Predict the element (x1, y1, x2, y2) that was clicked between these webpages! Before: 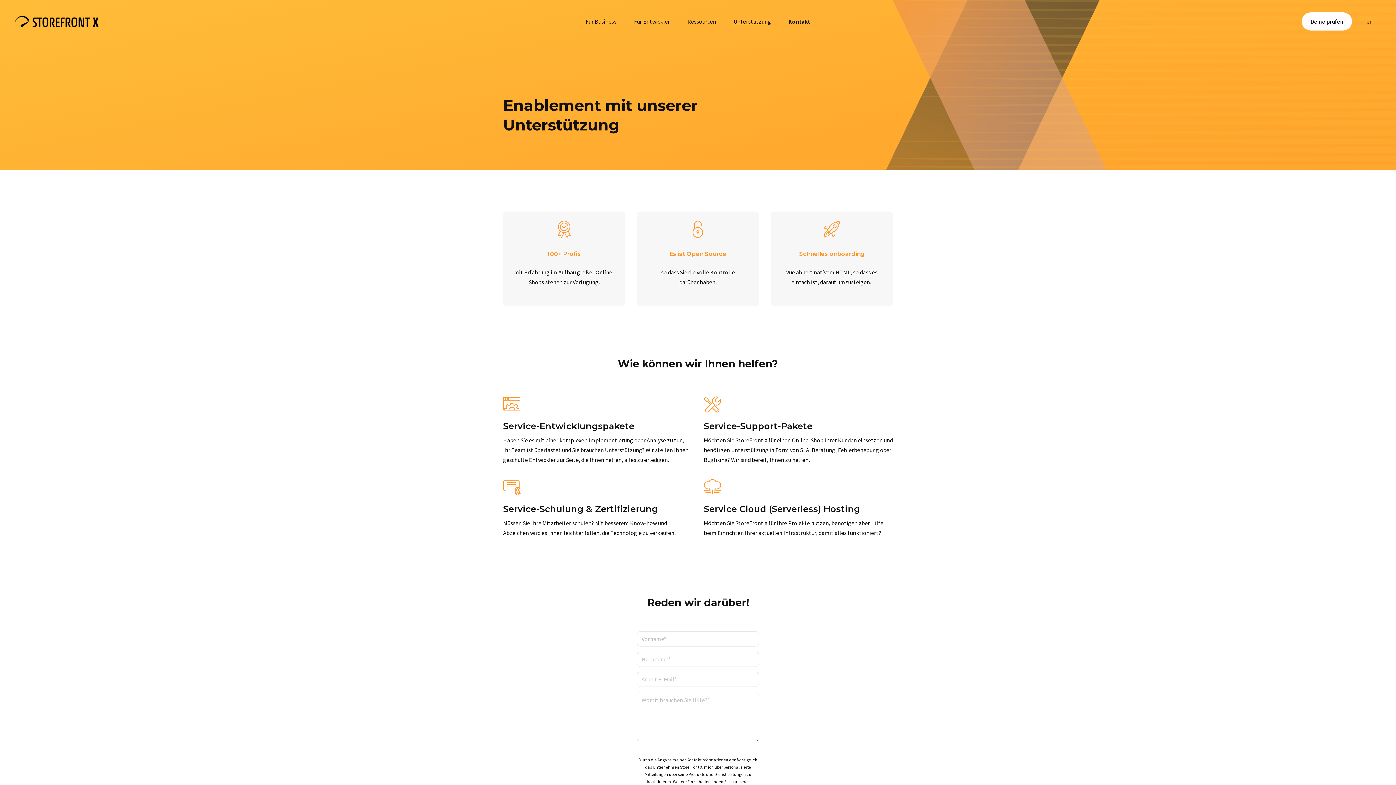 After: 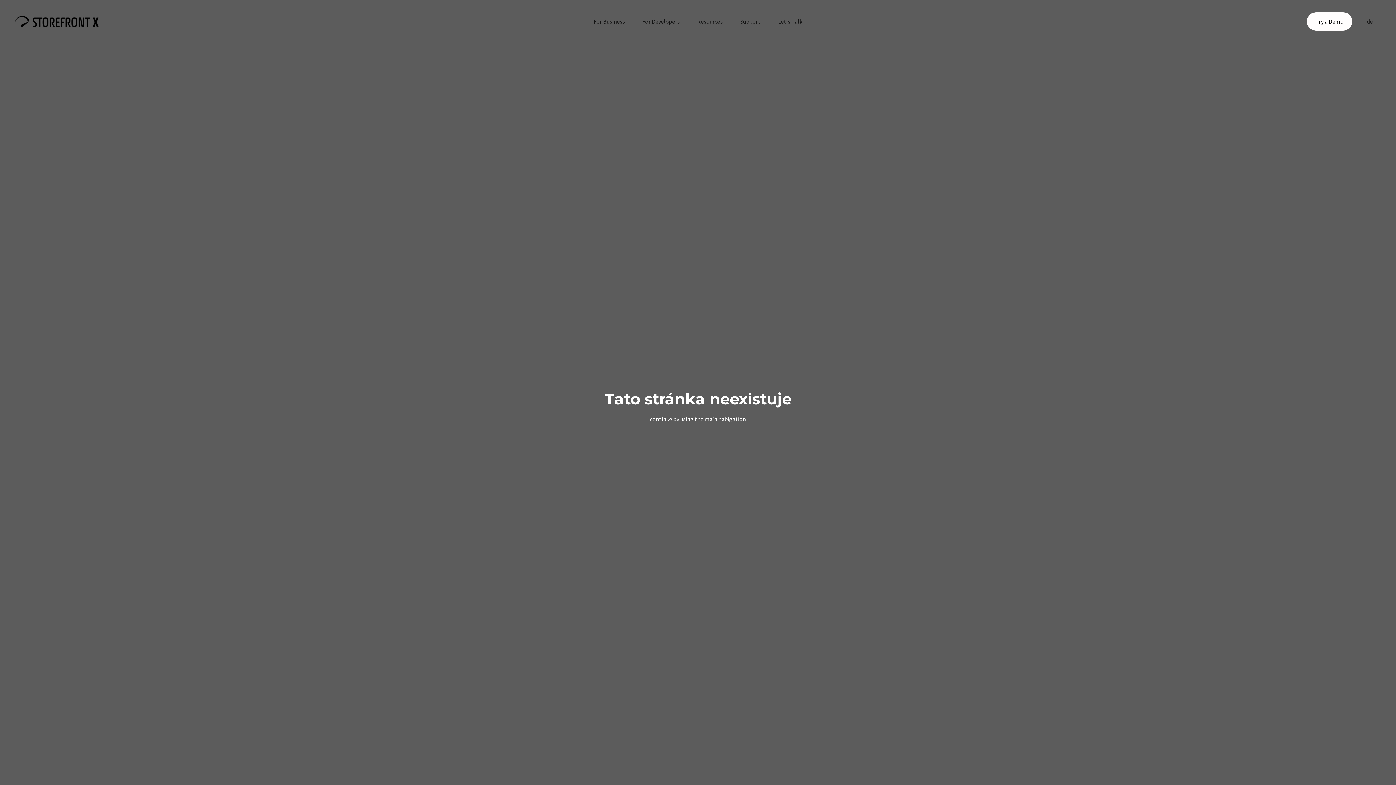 Action: label: Für Entwickler bbox: (625, 12, 678, 30)